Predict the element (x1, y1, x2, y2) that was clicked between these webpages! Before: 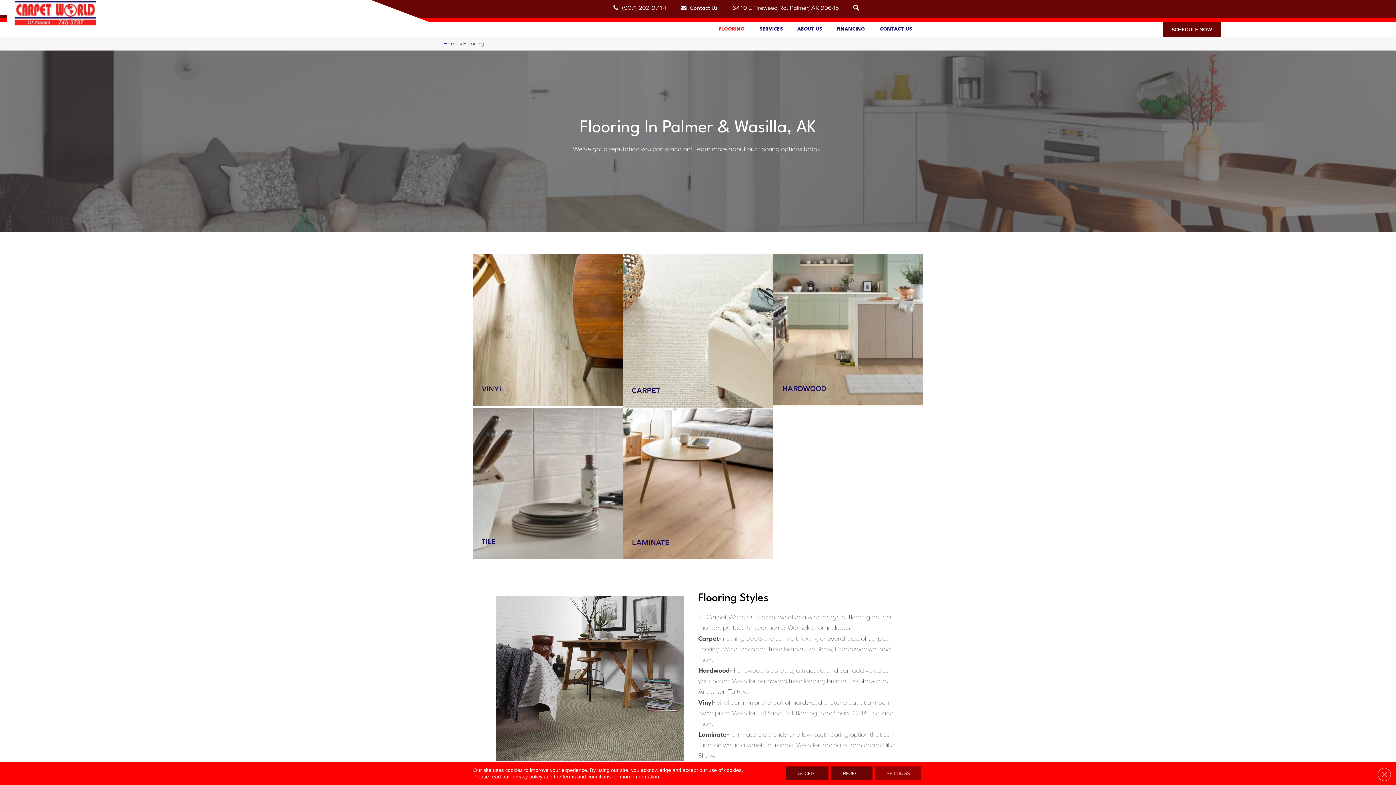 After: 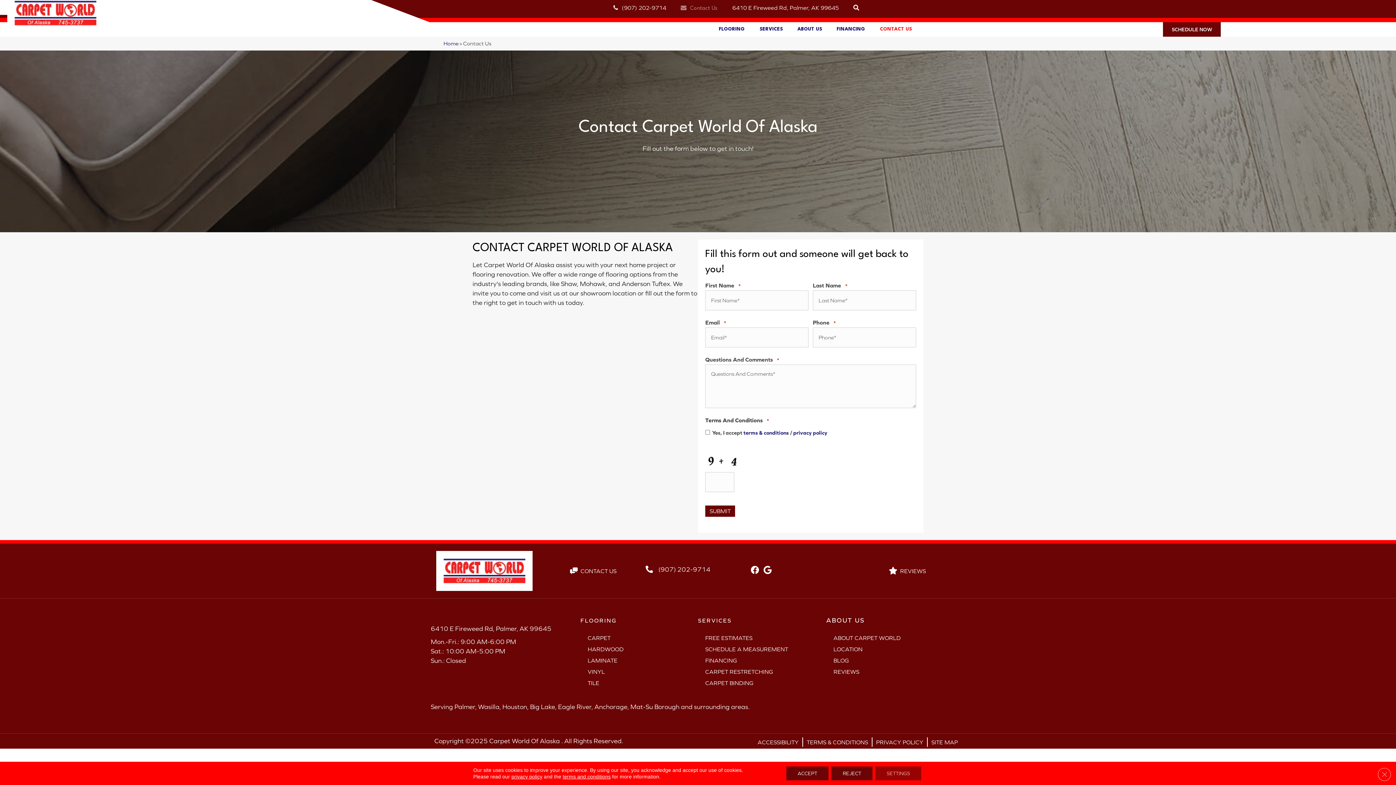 Action: label: CONTACT US bbox: (872, 23, 919, 35)